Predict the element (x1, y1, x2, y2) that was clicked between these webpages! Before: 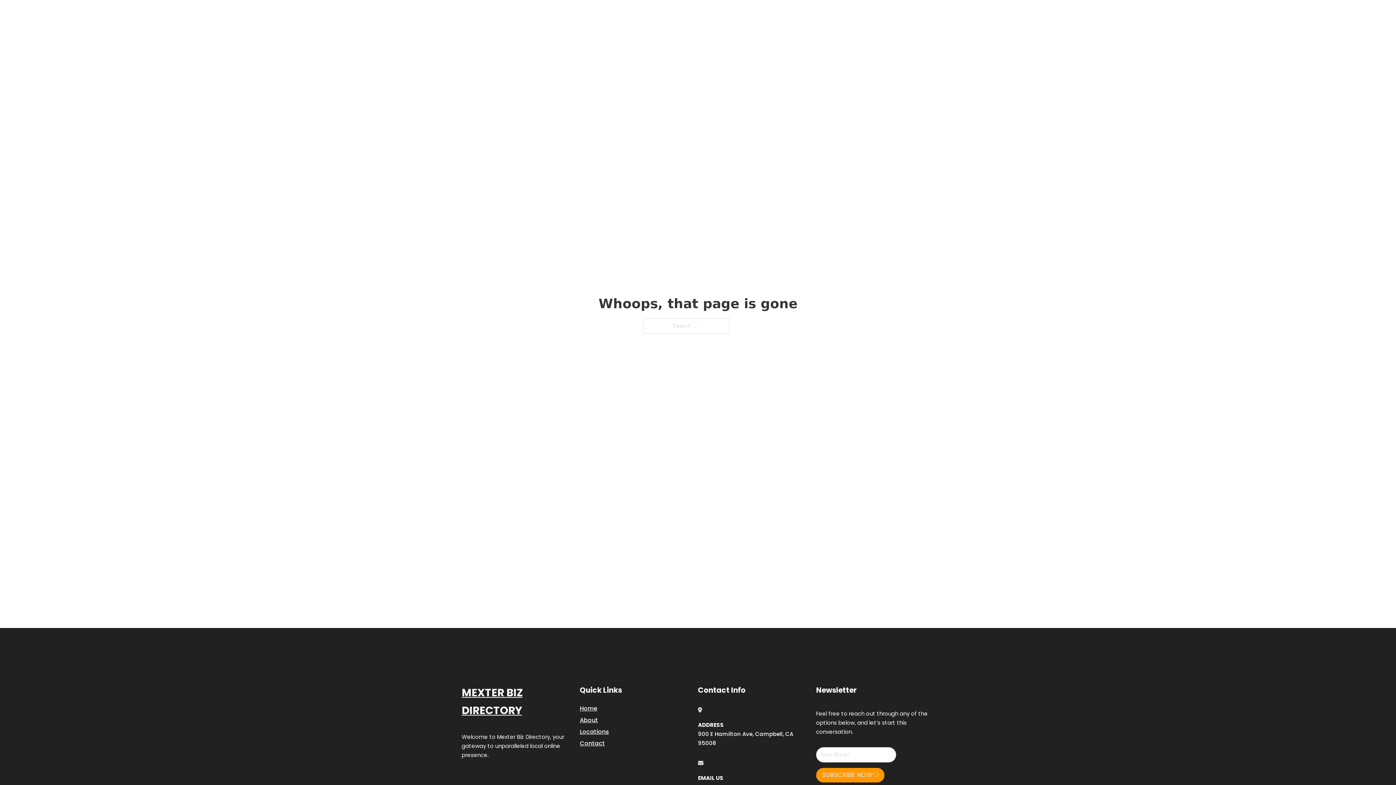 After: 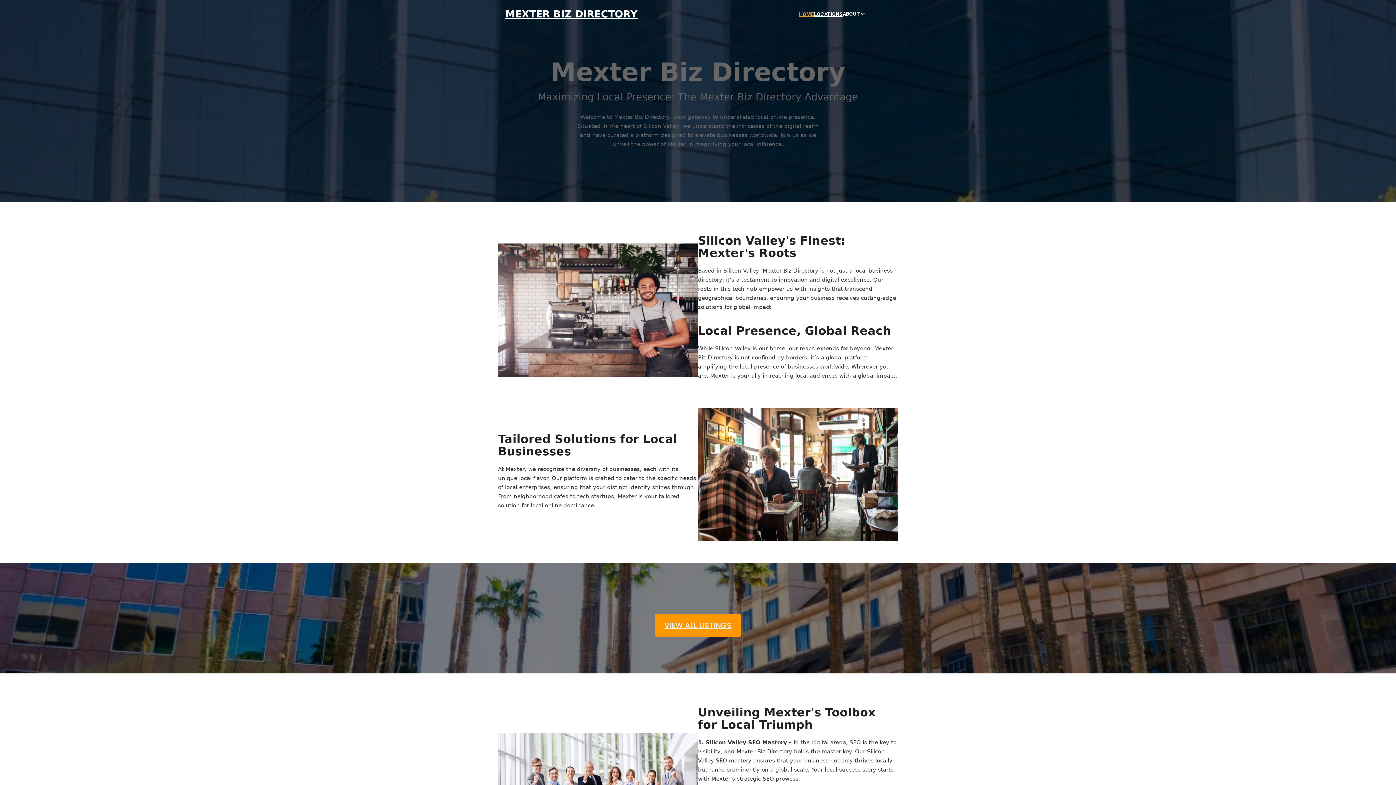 Action: bbox: (461, 684, 580, 719) label: MEXTER BIZ DIRECTORY